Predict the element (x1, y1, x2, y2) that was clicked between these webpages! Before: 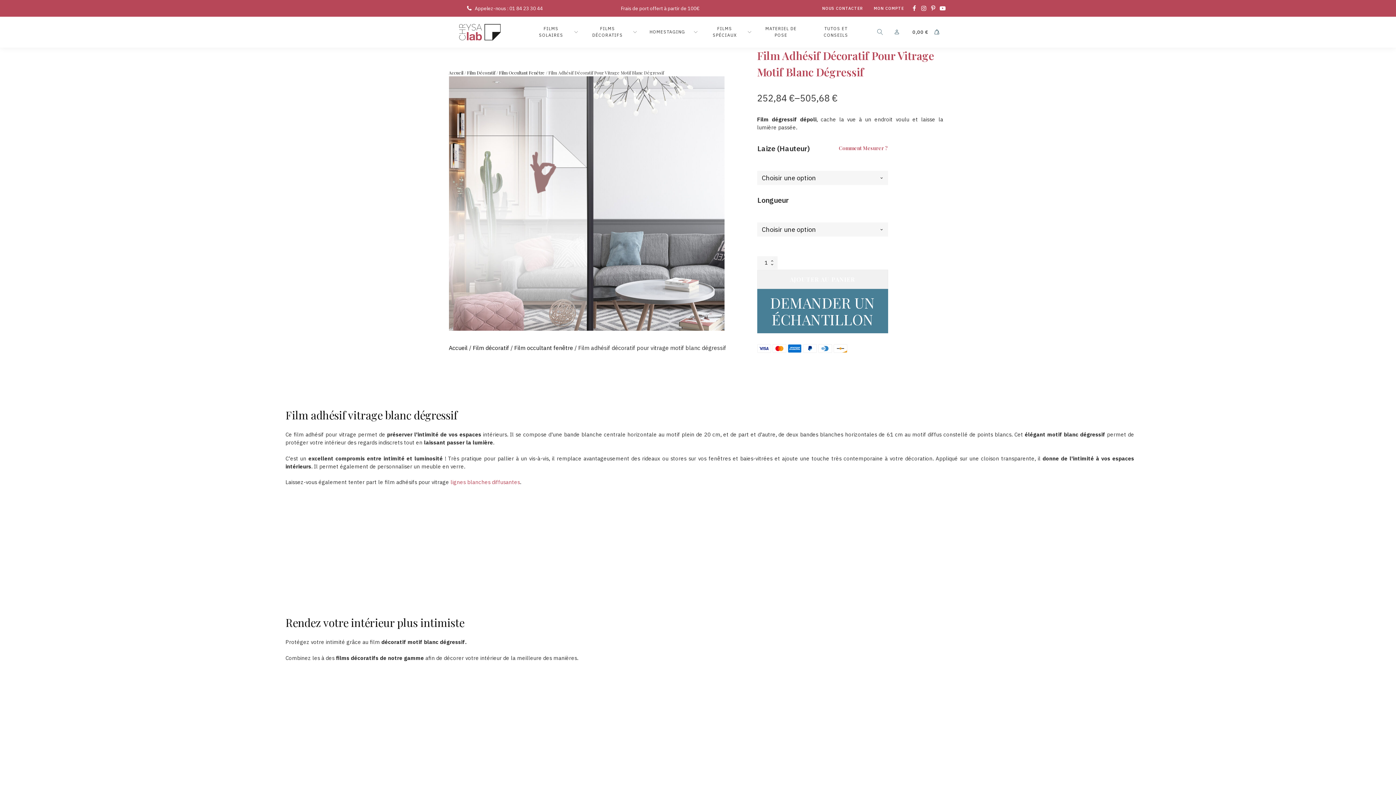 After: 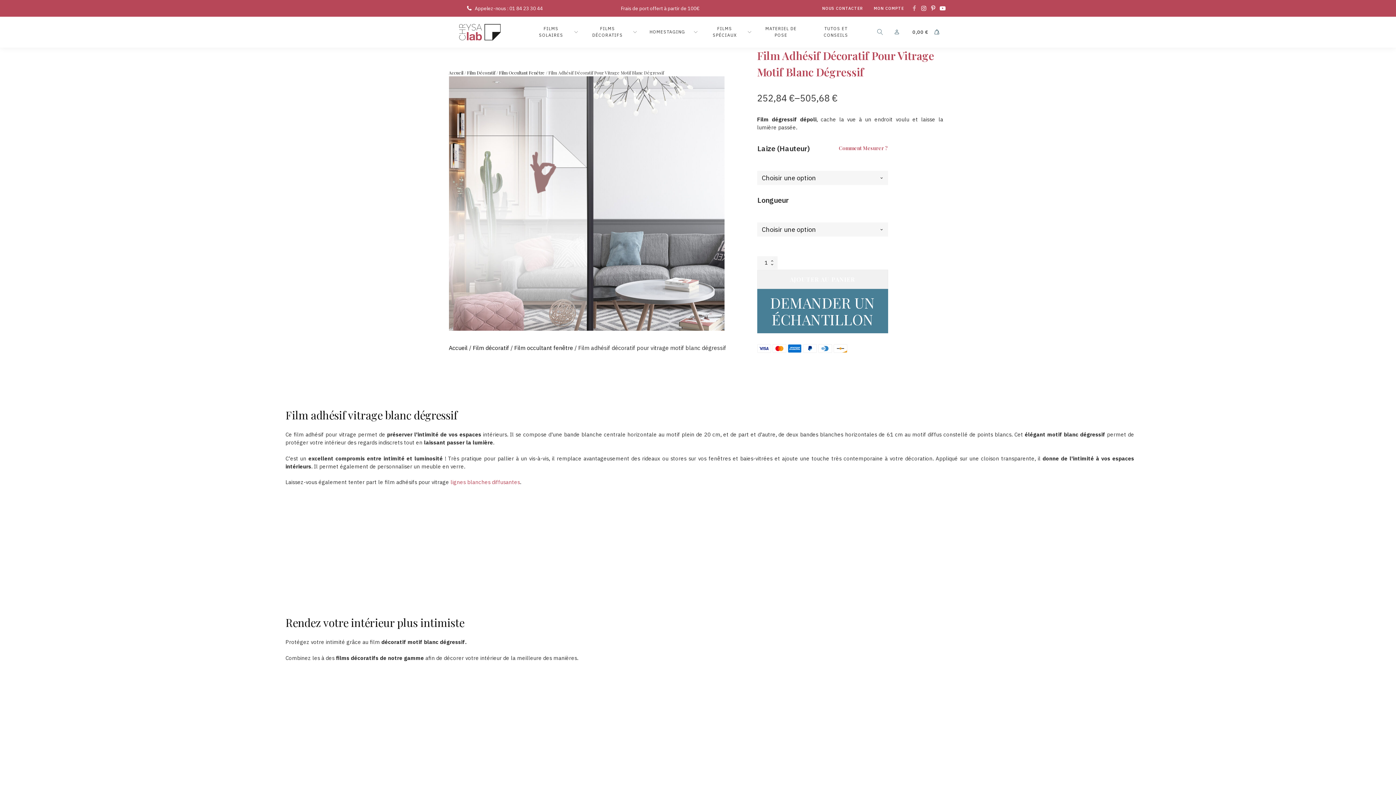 Action: bbox: (909, 3, 919, 13)